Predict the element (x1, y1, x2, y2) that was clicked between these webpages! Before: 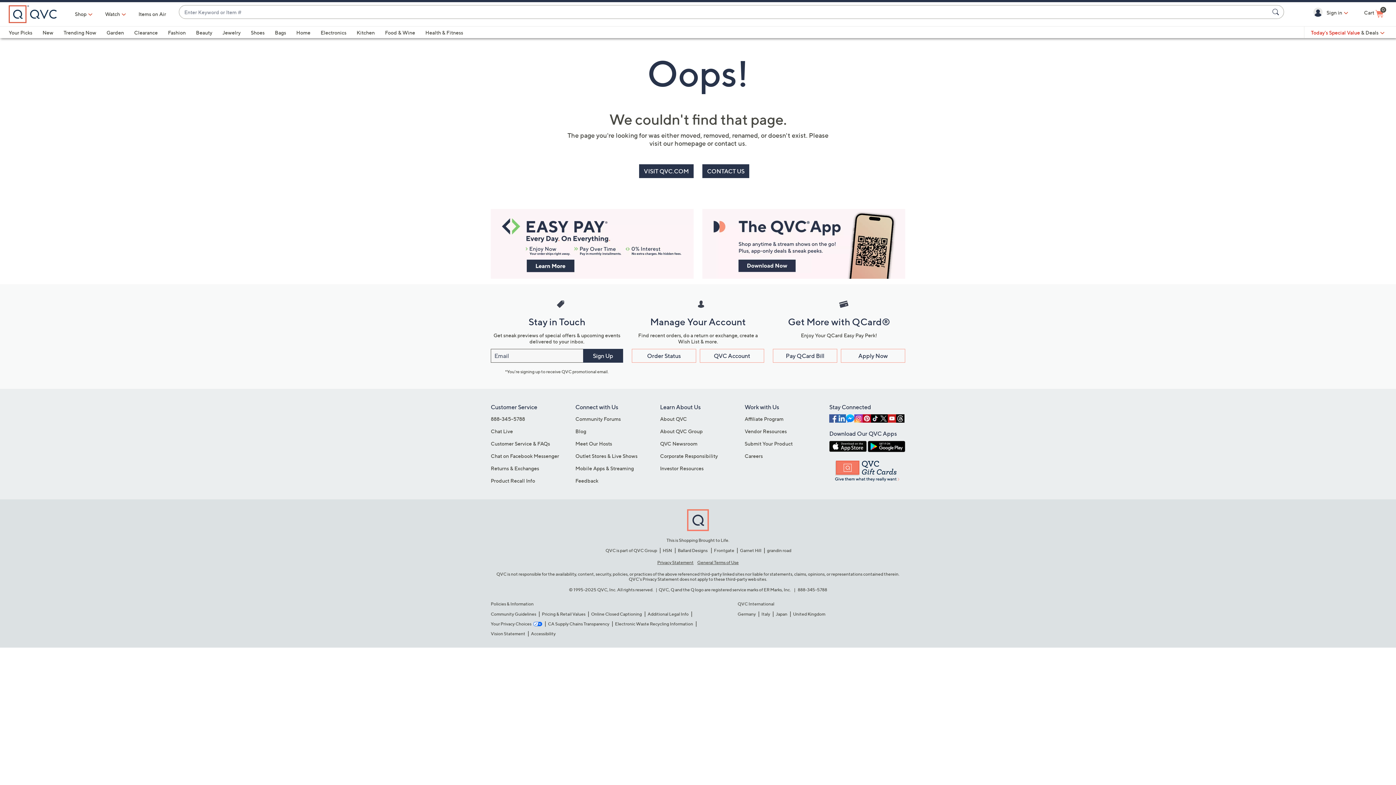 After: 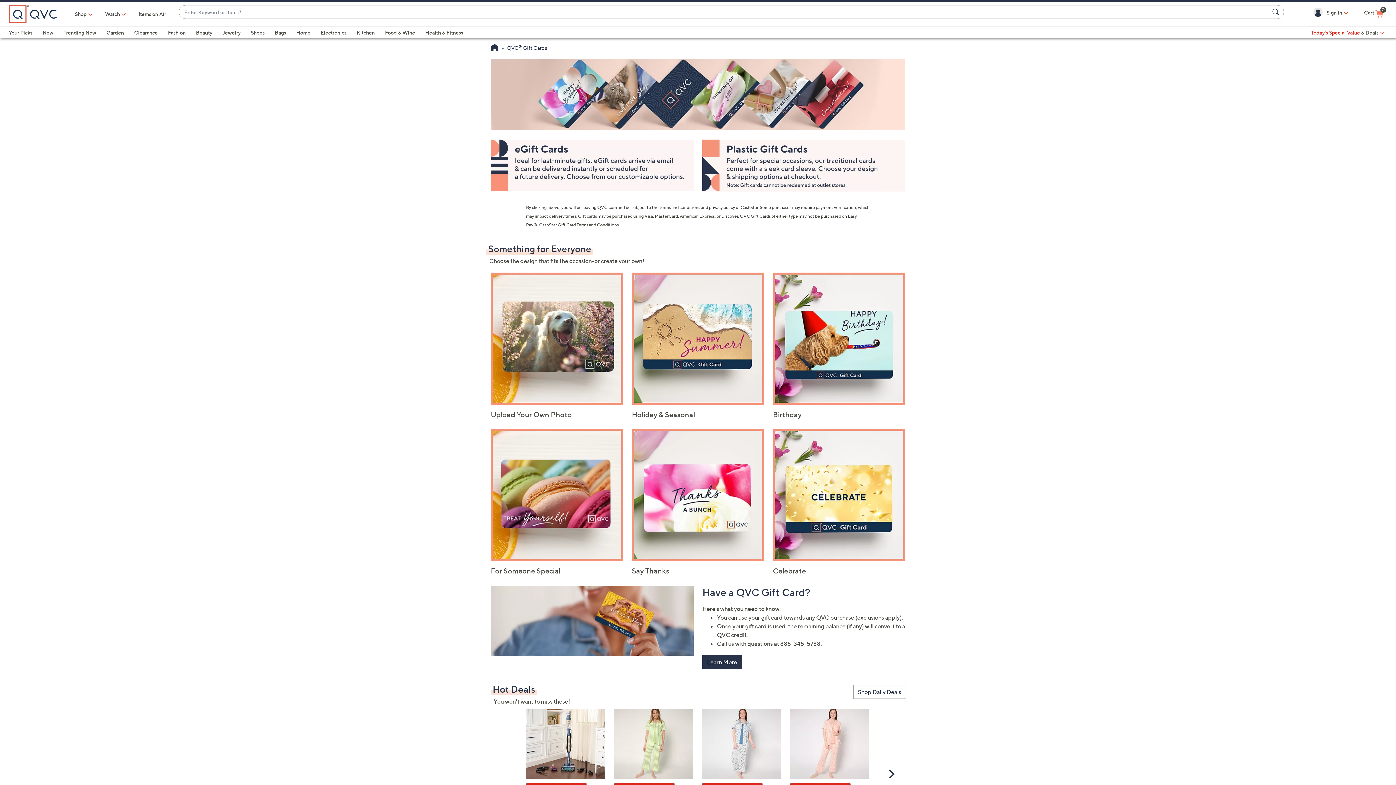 Action: bbox: (829, 459, 905, 482)